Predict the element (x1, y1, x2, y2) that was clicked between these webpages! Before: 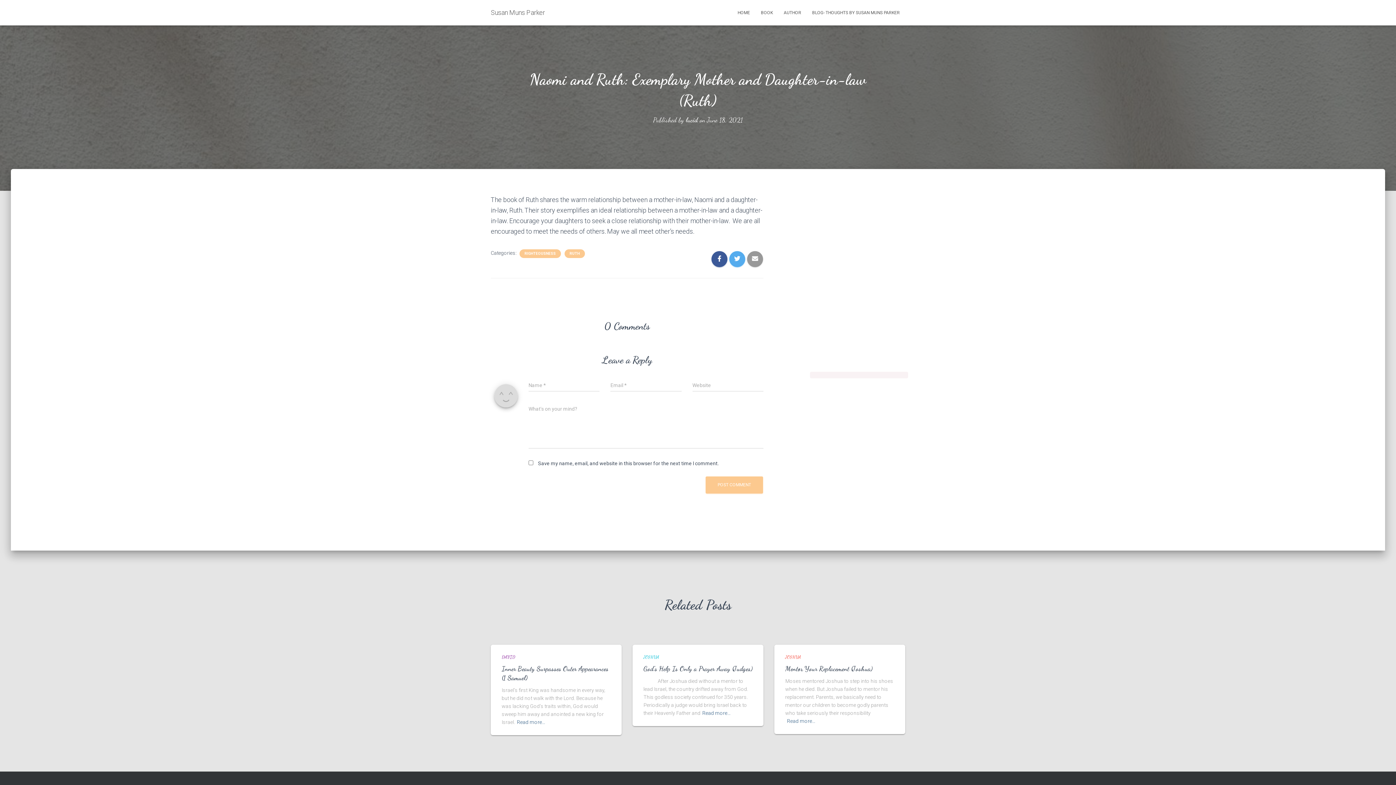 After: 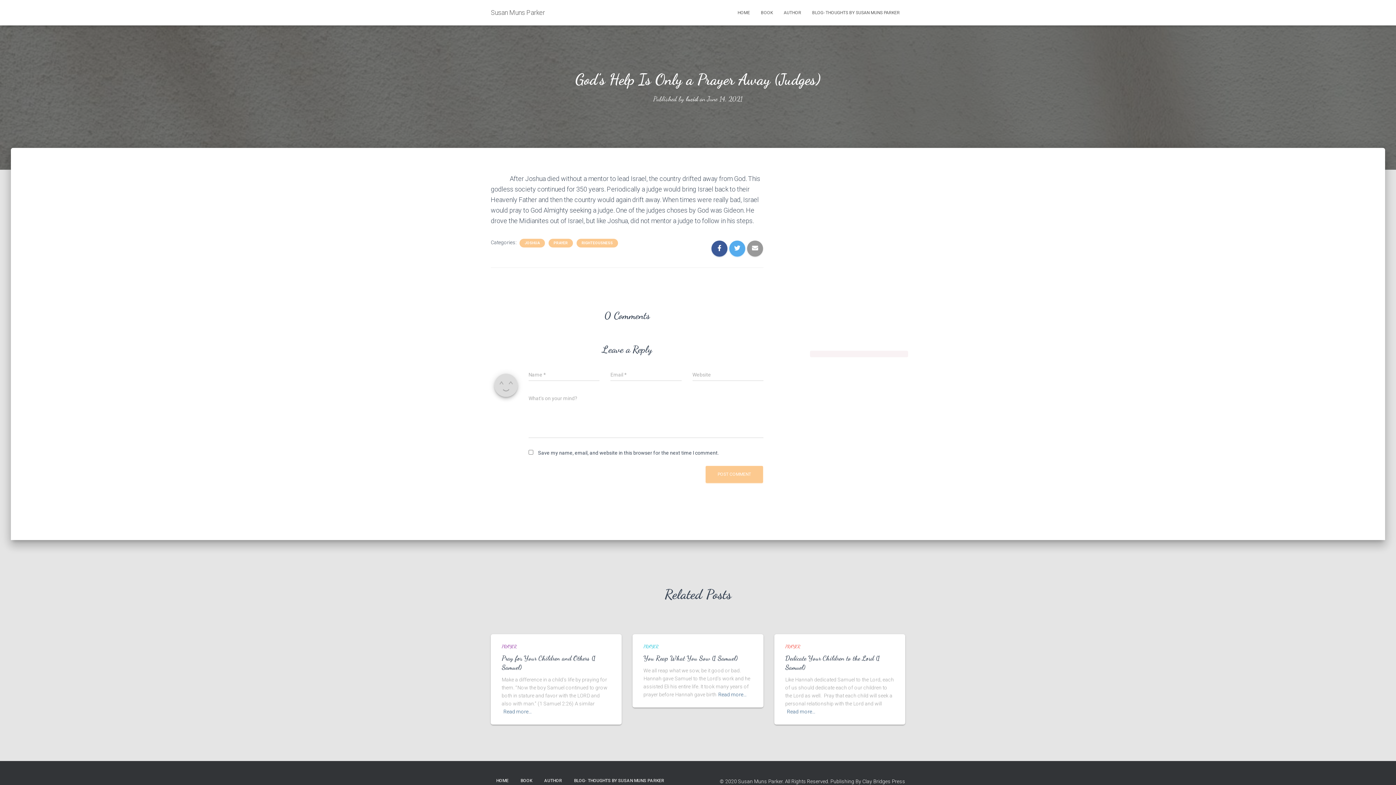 Action: bbox: (702, 709, 730, 717) label: Read more…